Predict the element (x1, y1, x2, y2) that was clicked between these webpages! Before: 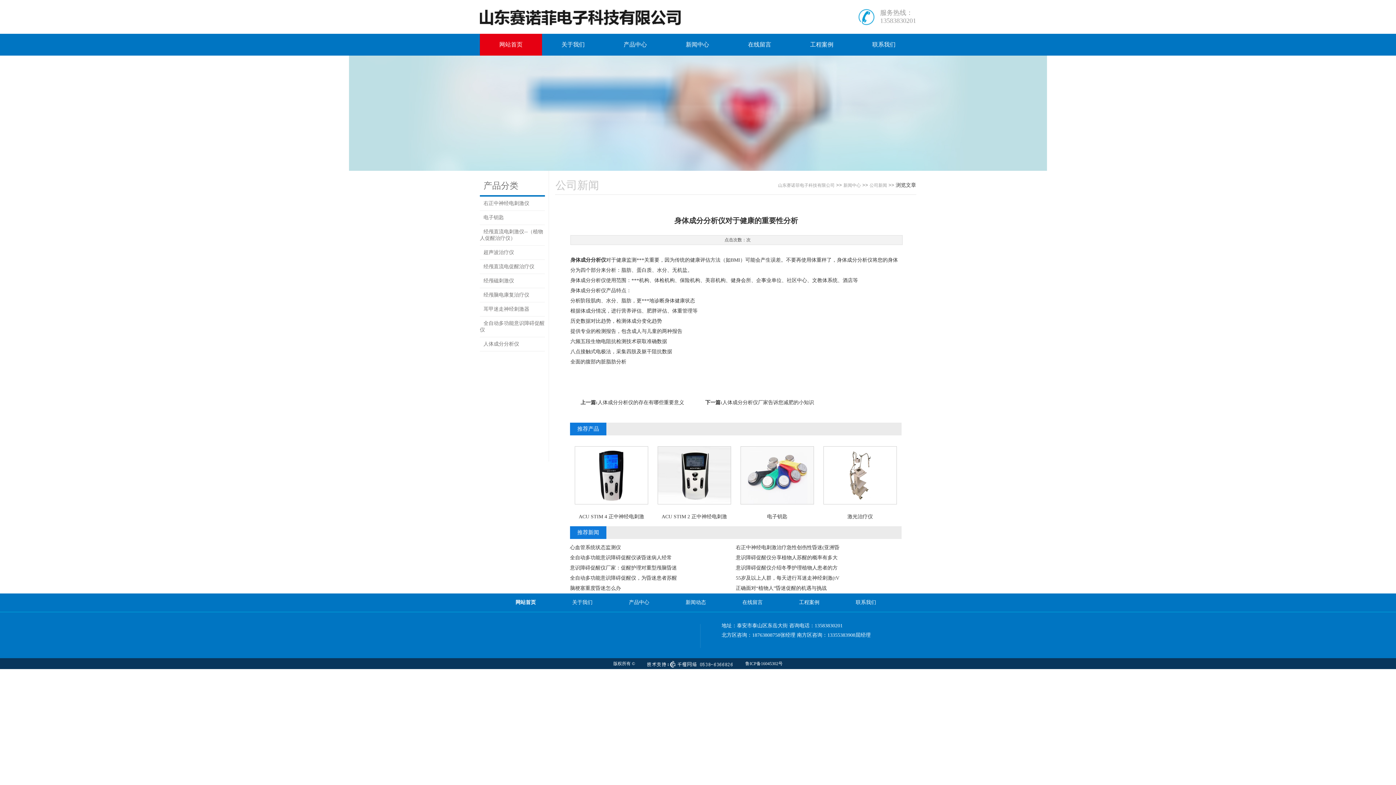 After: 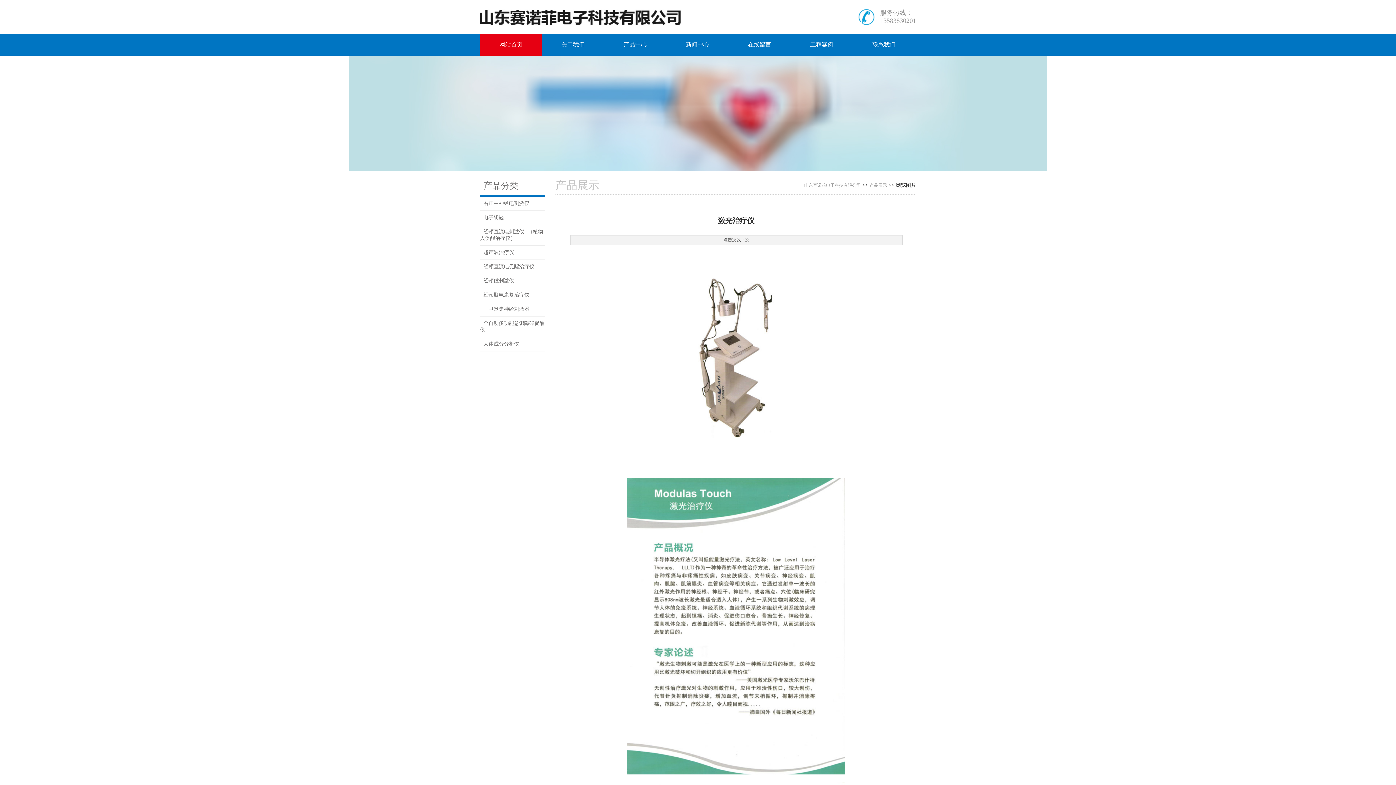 Action: bbox: (818, 446, 901, 504)